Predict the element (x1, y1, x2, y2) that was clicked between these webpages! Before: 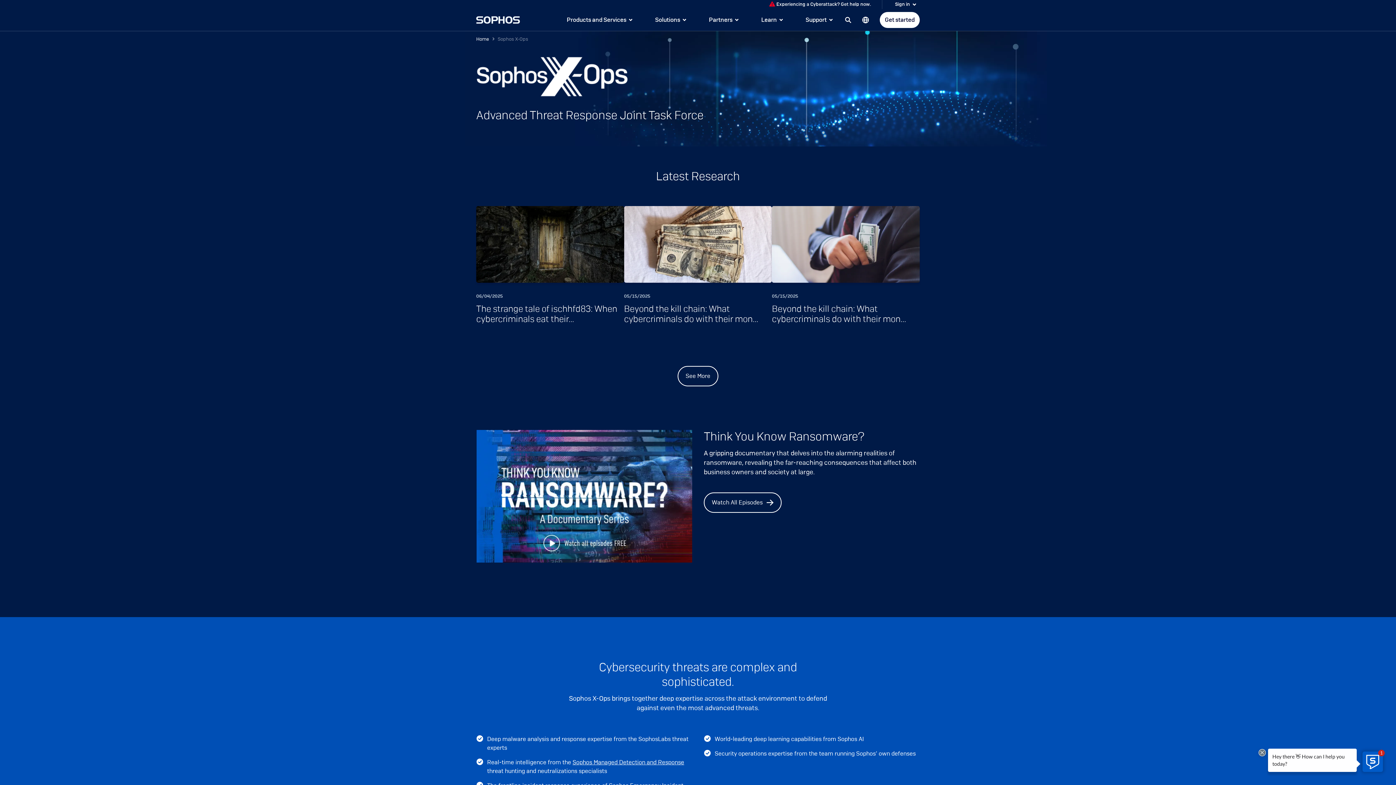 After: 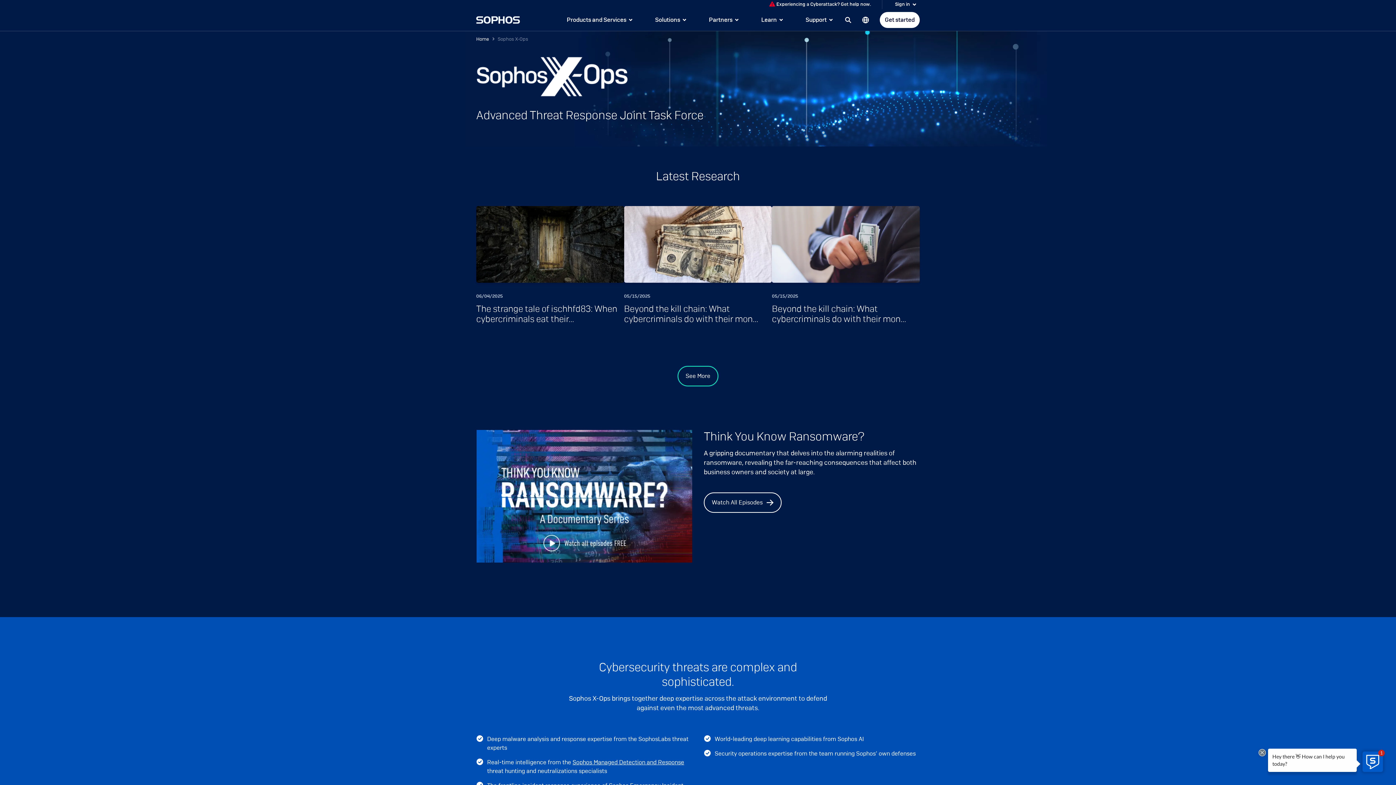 Action: bbox: (677, 366, 718, 386) label: See More